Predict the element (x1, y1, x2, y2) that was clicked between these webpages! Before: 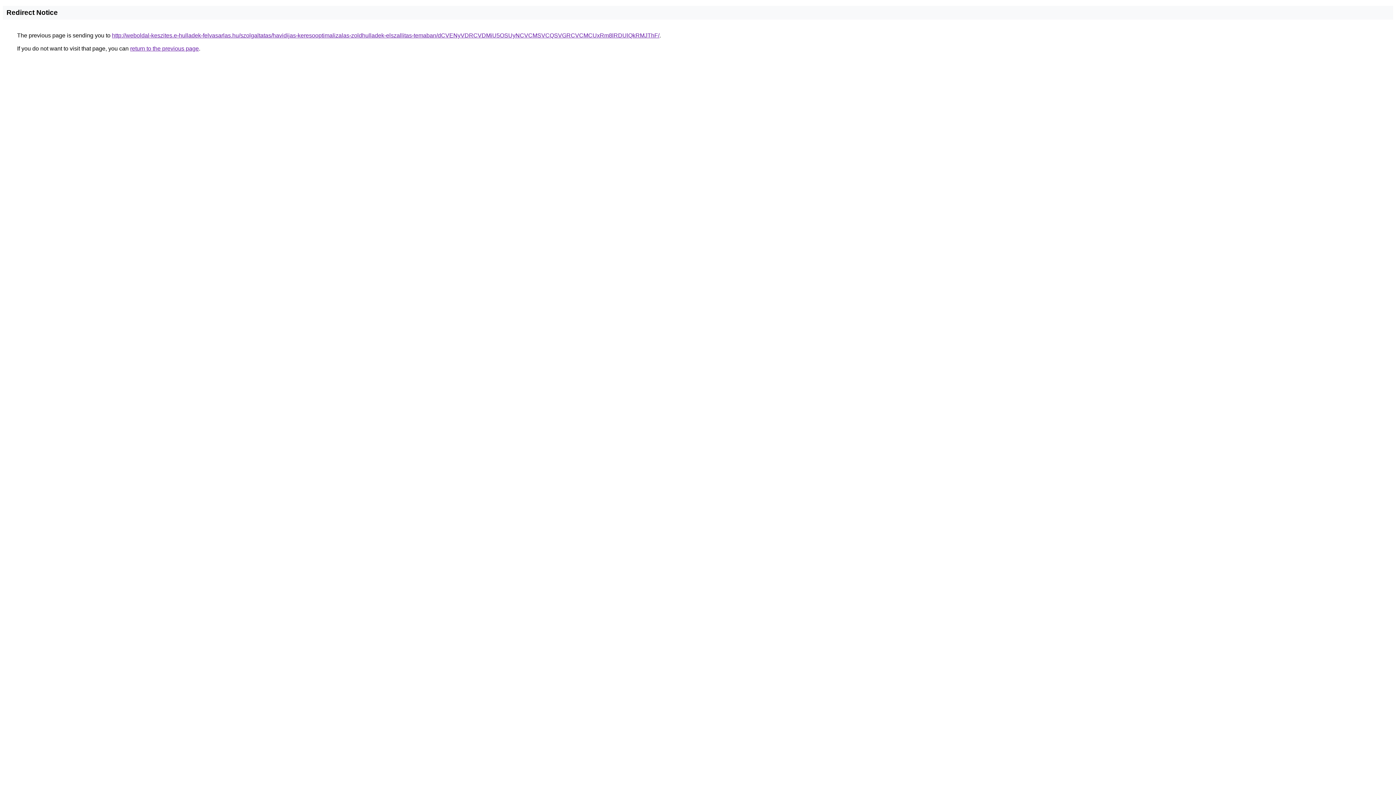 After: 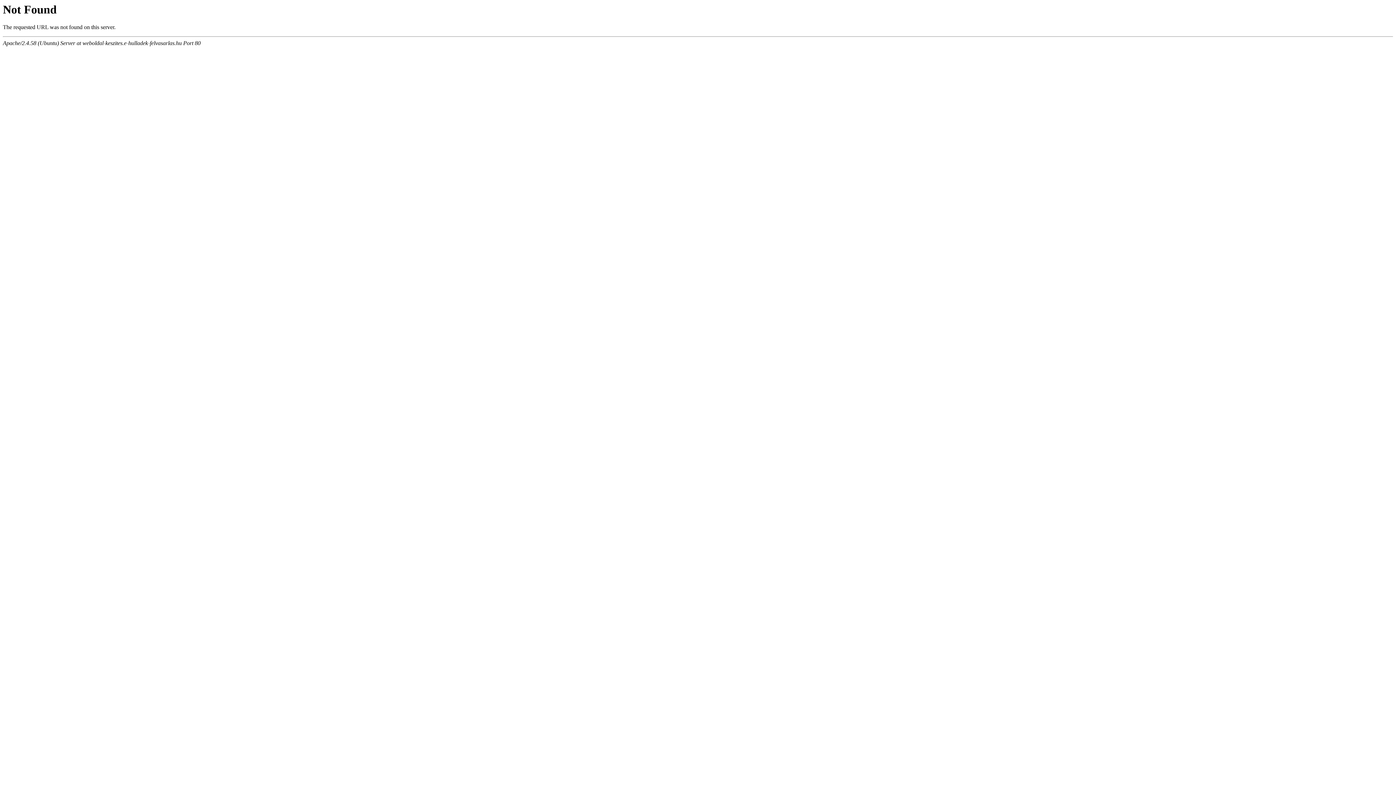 Action: bbox: (112, 32, 659, 38) label: http://weboldal-keszites.e-hulladek-felvasarlas.hu/szolgaltatas/havidijas-keresooptimalizalas-zoldhulladek-elszallitas-temaban/dCVENyVDRCVDMiU5OSUyNCVCMSVCQSVGRCVCMCUxRm8lRDUlQkRMJThF/